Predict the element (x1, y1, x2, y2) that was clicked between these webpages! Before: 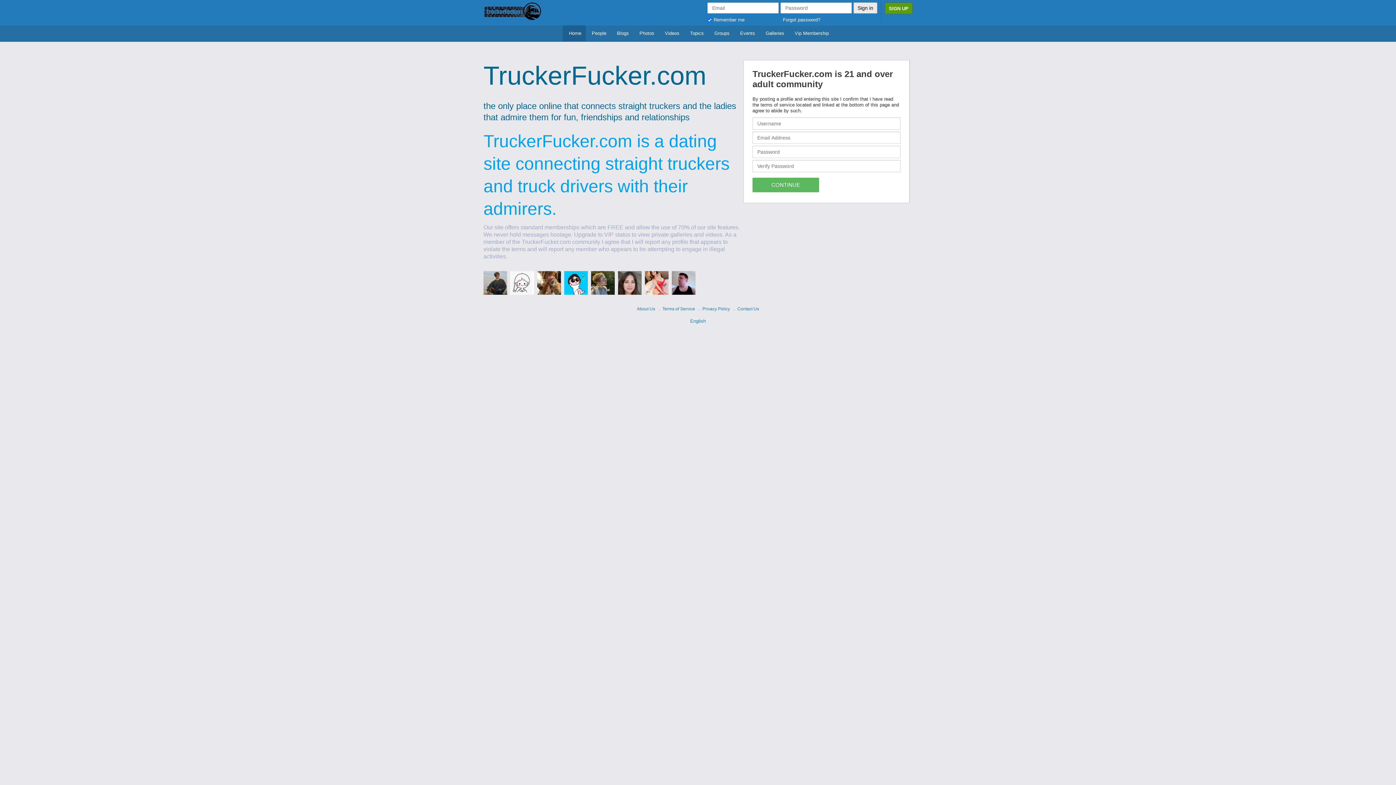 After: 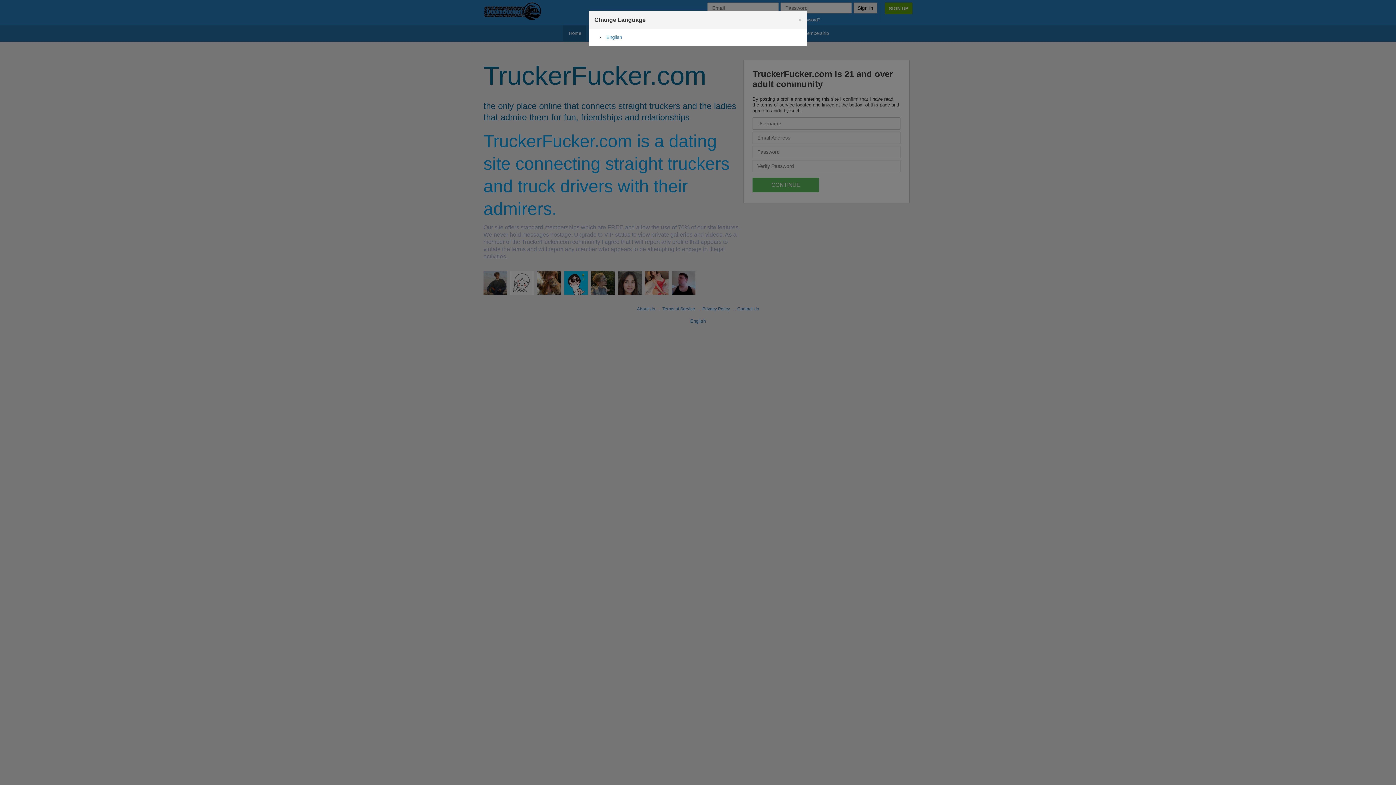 Action: label: English bbox: (690, 318, 706, 324)